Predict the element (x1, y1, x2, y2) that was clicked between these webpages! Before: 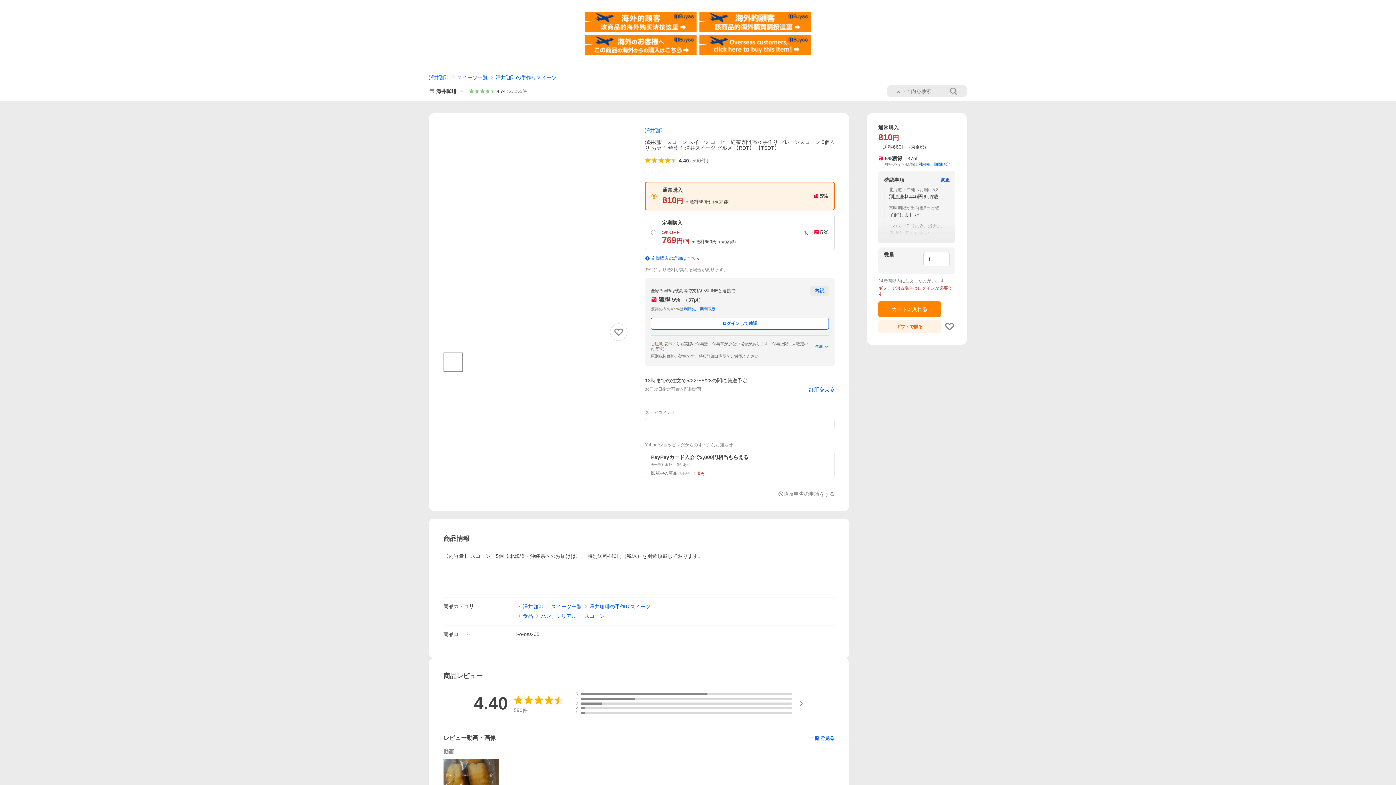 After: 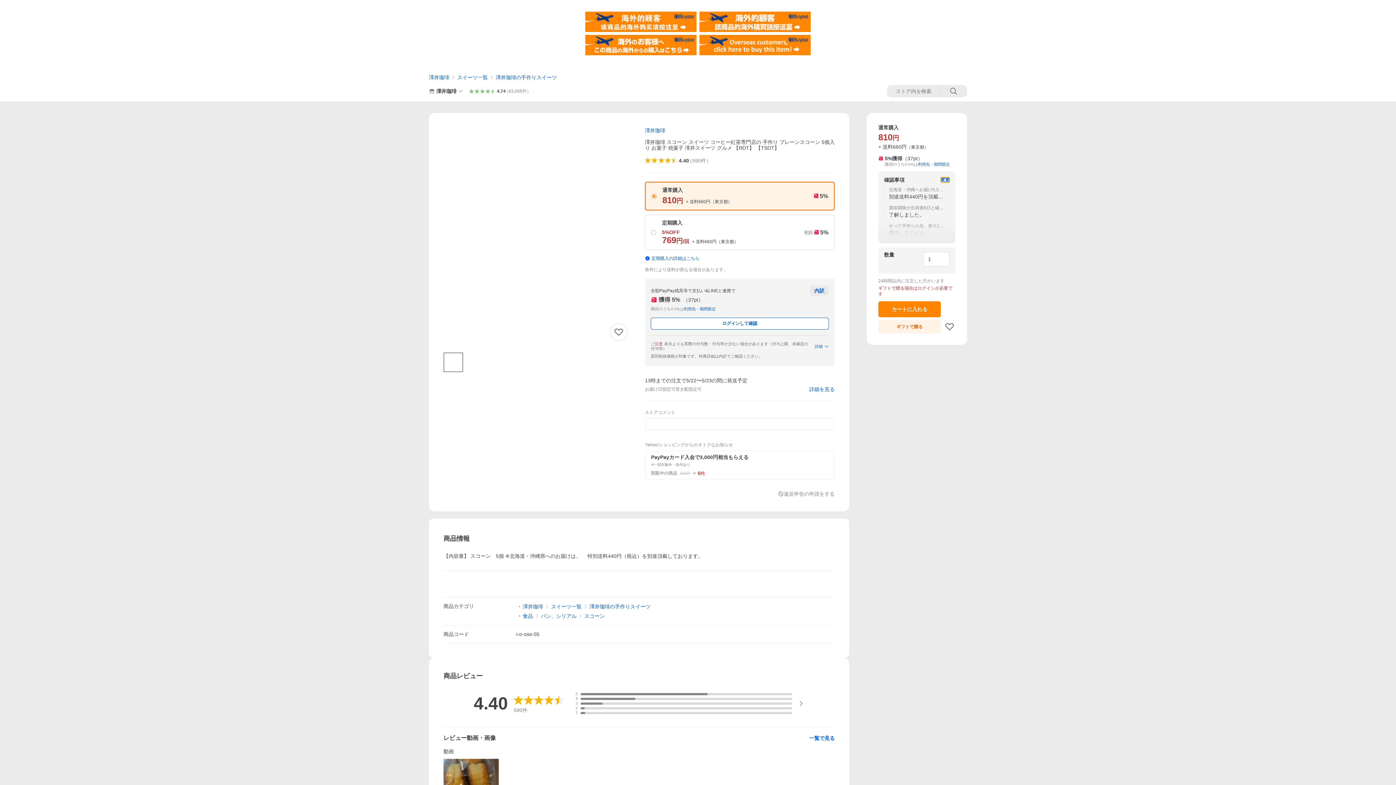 Action: bbox: (941, 177, 949, 182) label: 変更